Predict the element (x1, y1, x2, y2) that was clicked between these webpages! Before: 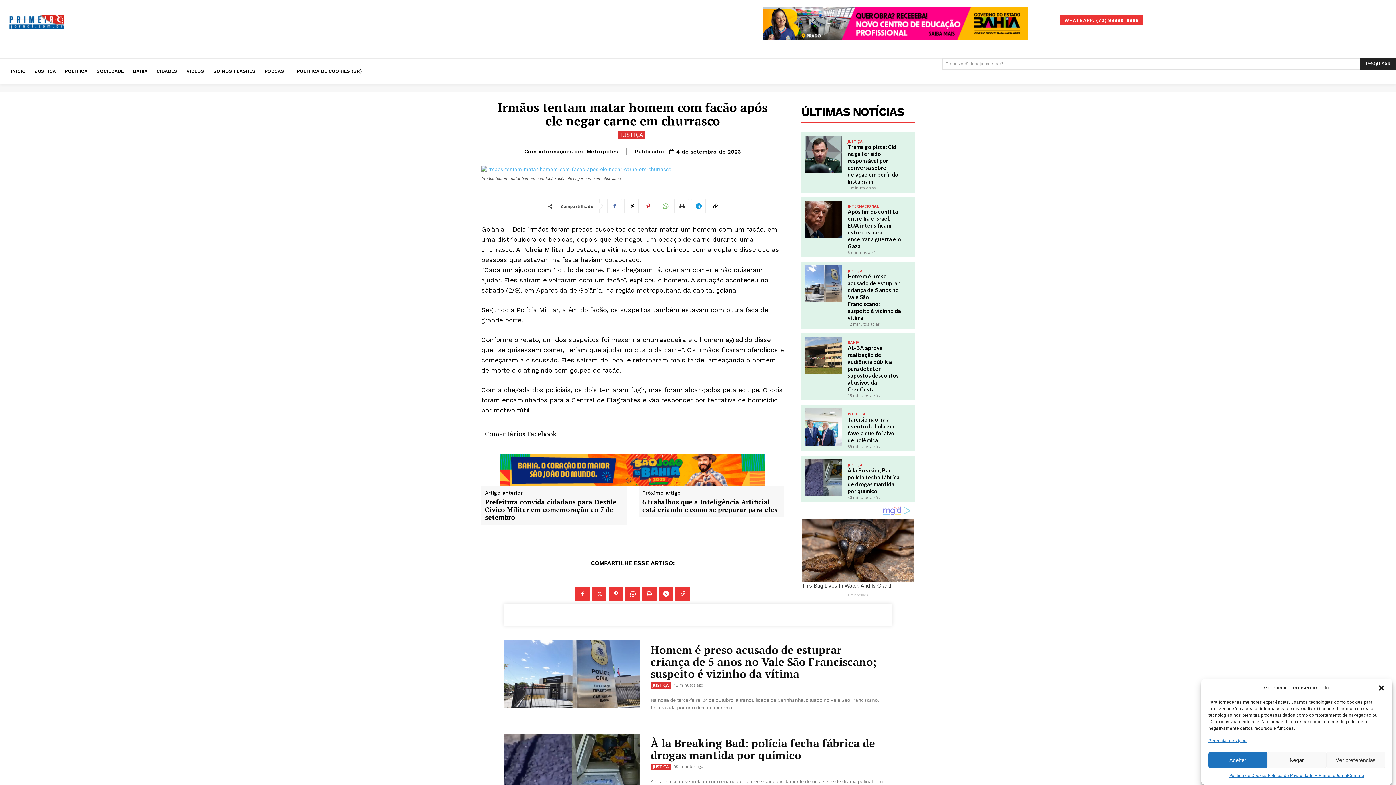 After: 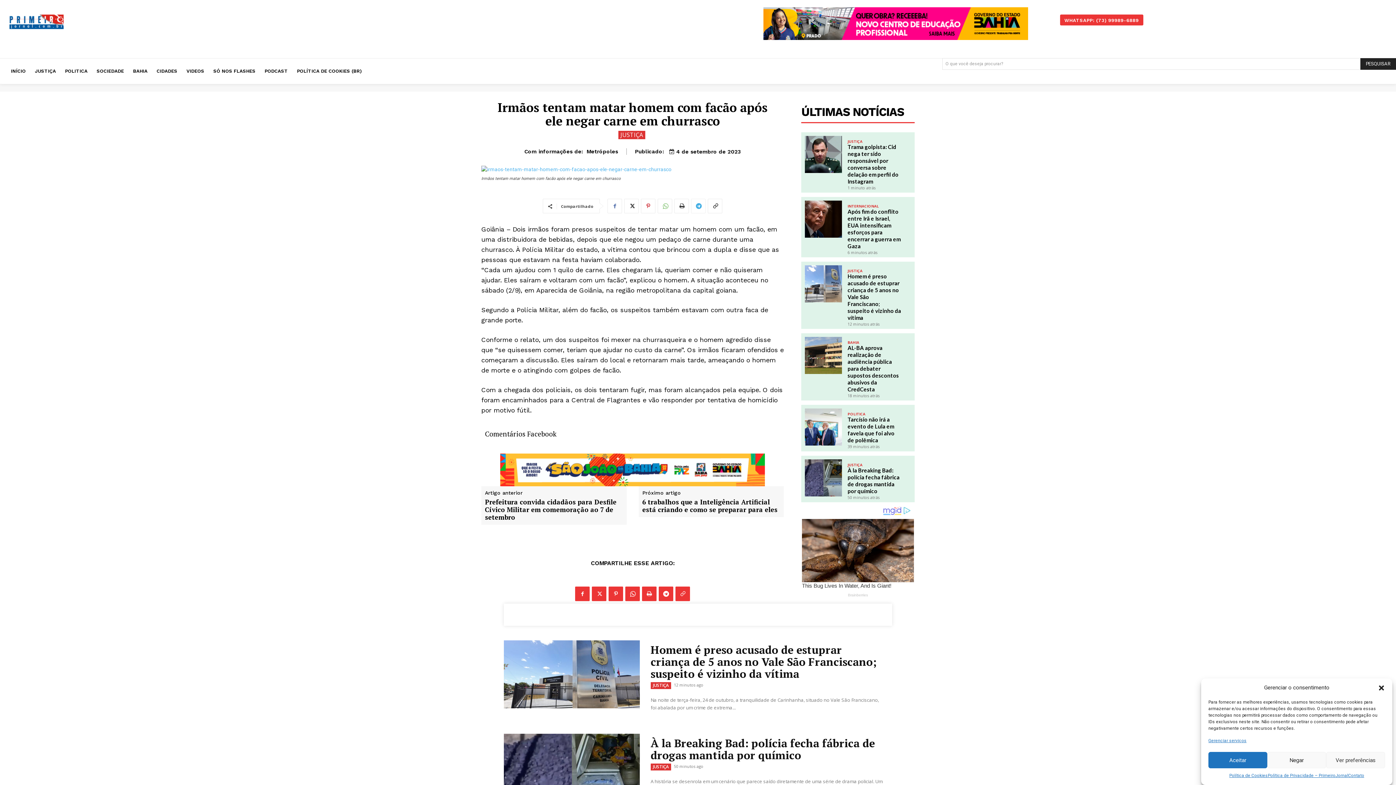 Action: bbox: (691, 199, 705, 213)